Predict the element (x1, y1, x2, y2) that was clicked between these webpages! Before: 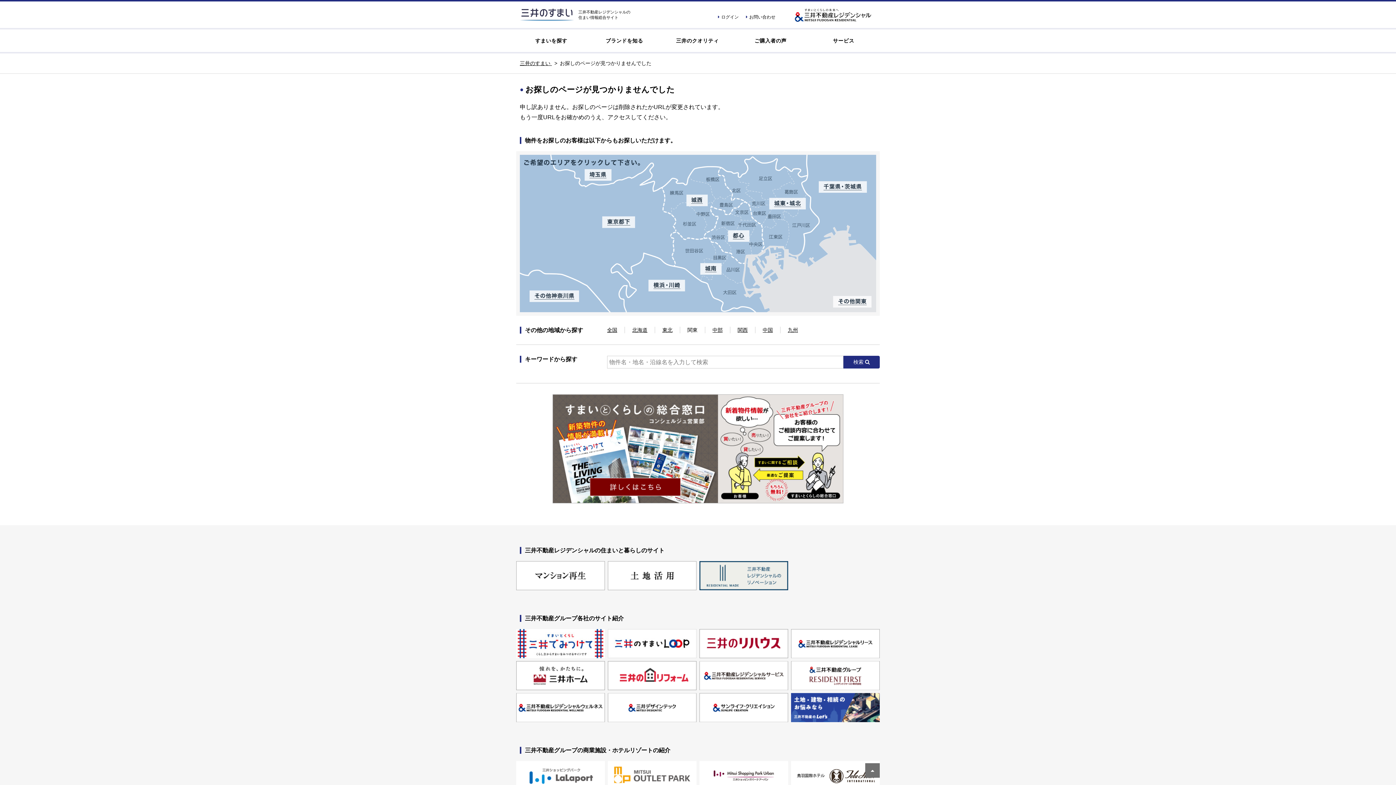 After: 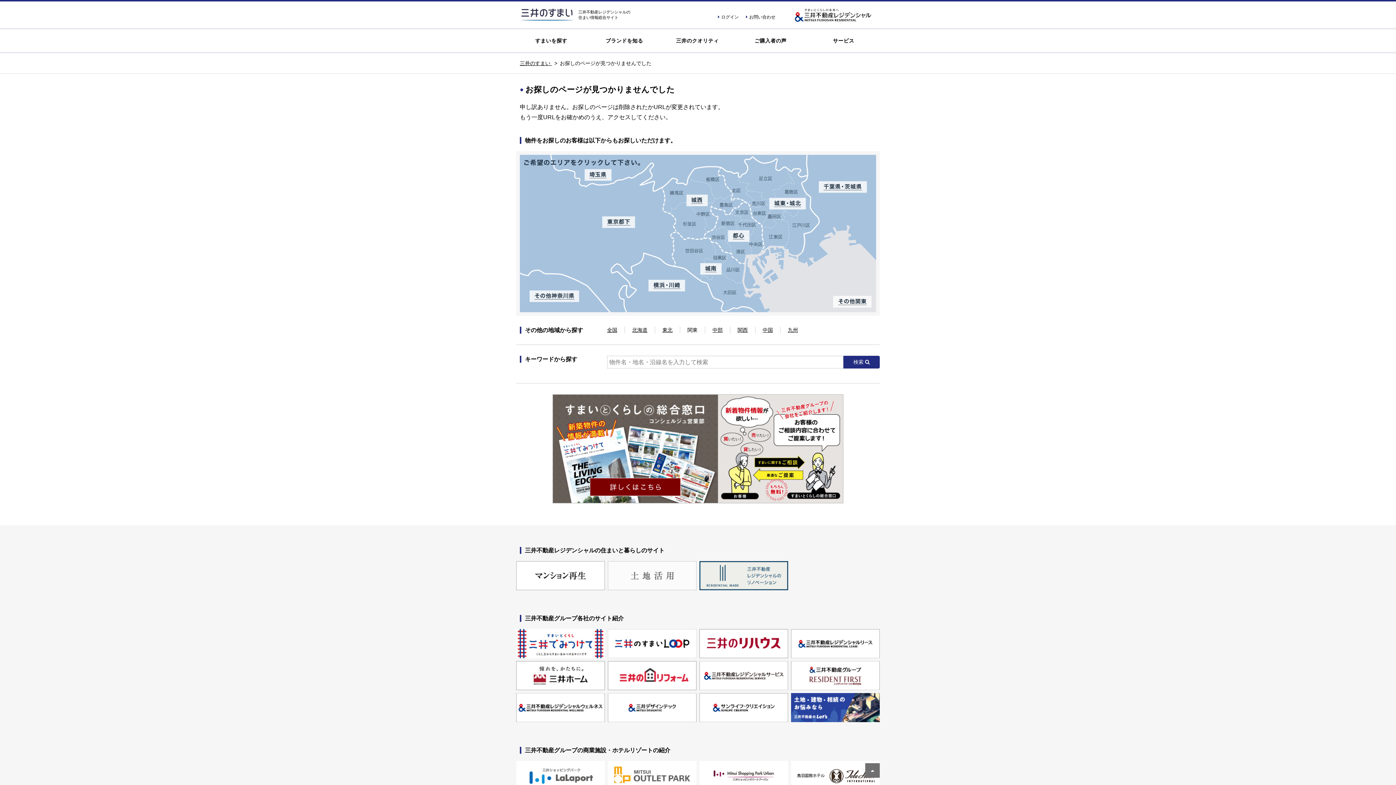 Action: bbox: (608, 572, 696, 578)